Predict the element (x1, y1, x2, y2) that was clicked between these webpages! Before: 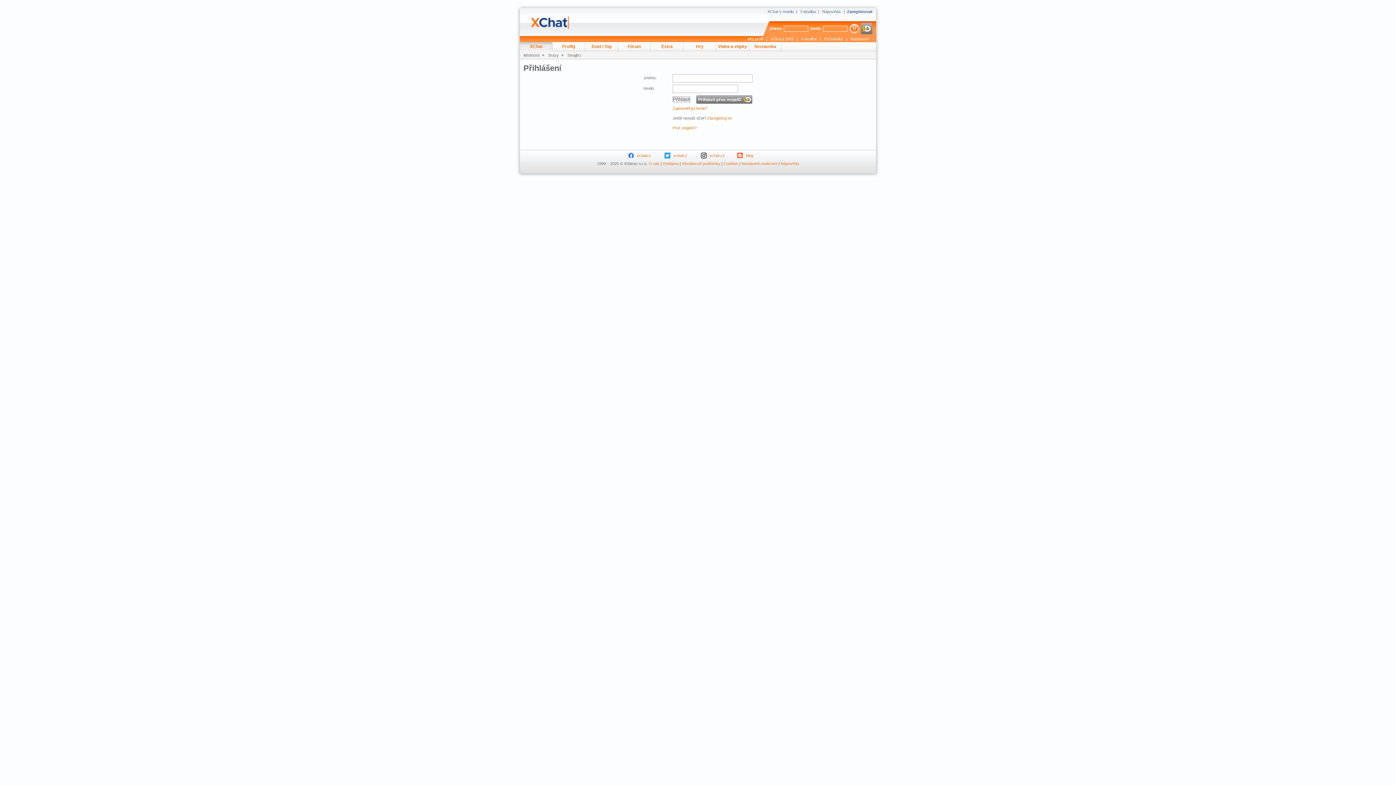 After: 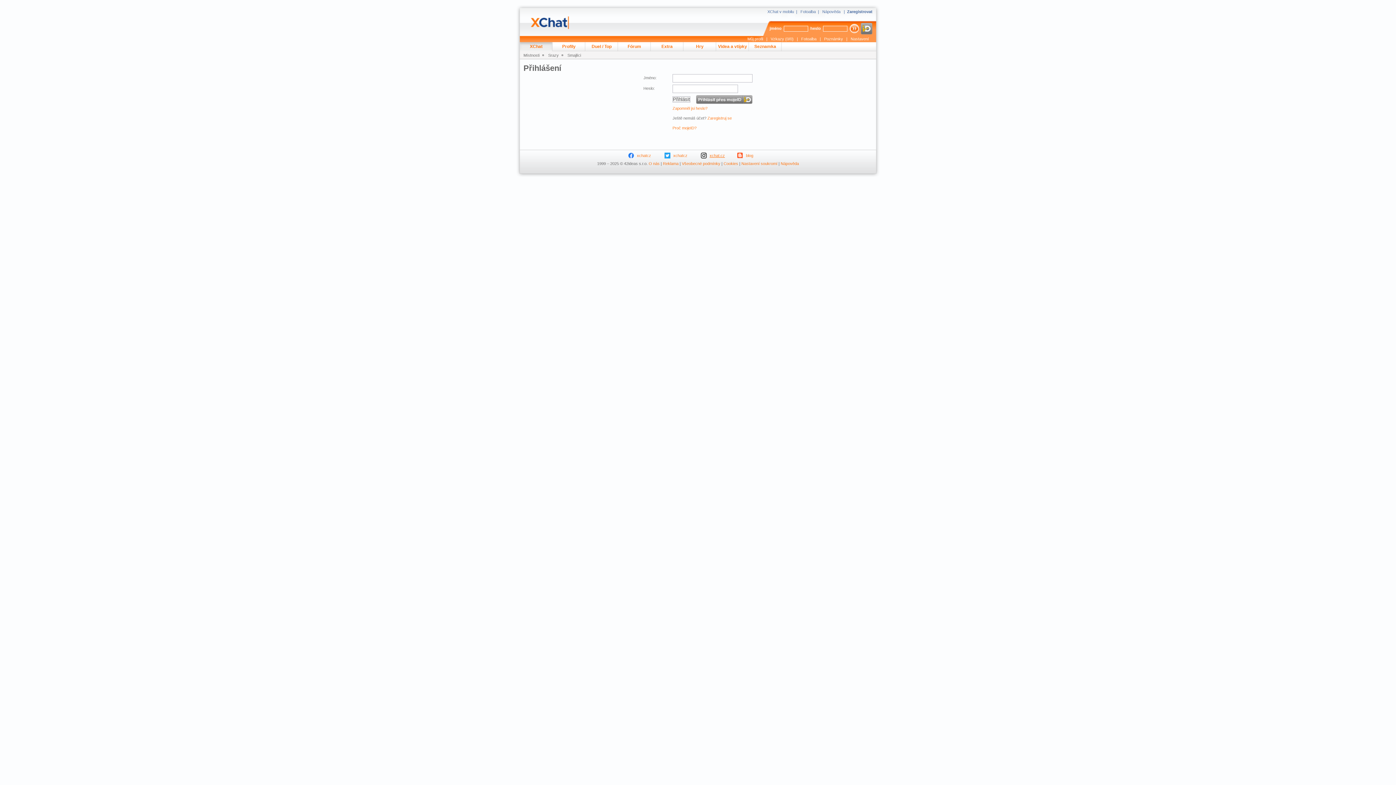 Action: bbox: (698, 149, 734, 161) label: xchat.cz